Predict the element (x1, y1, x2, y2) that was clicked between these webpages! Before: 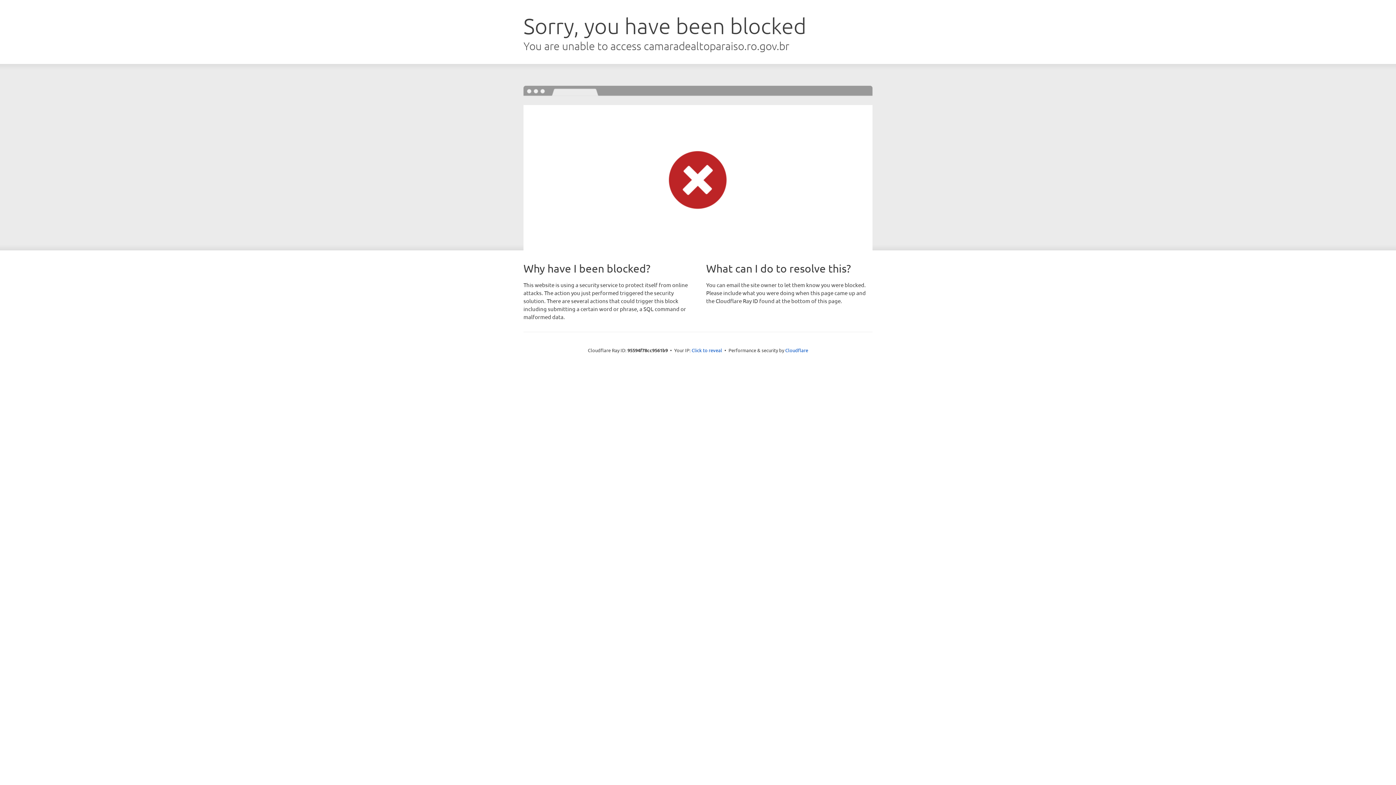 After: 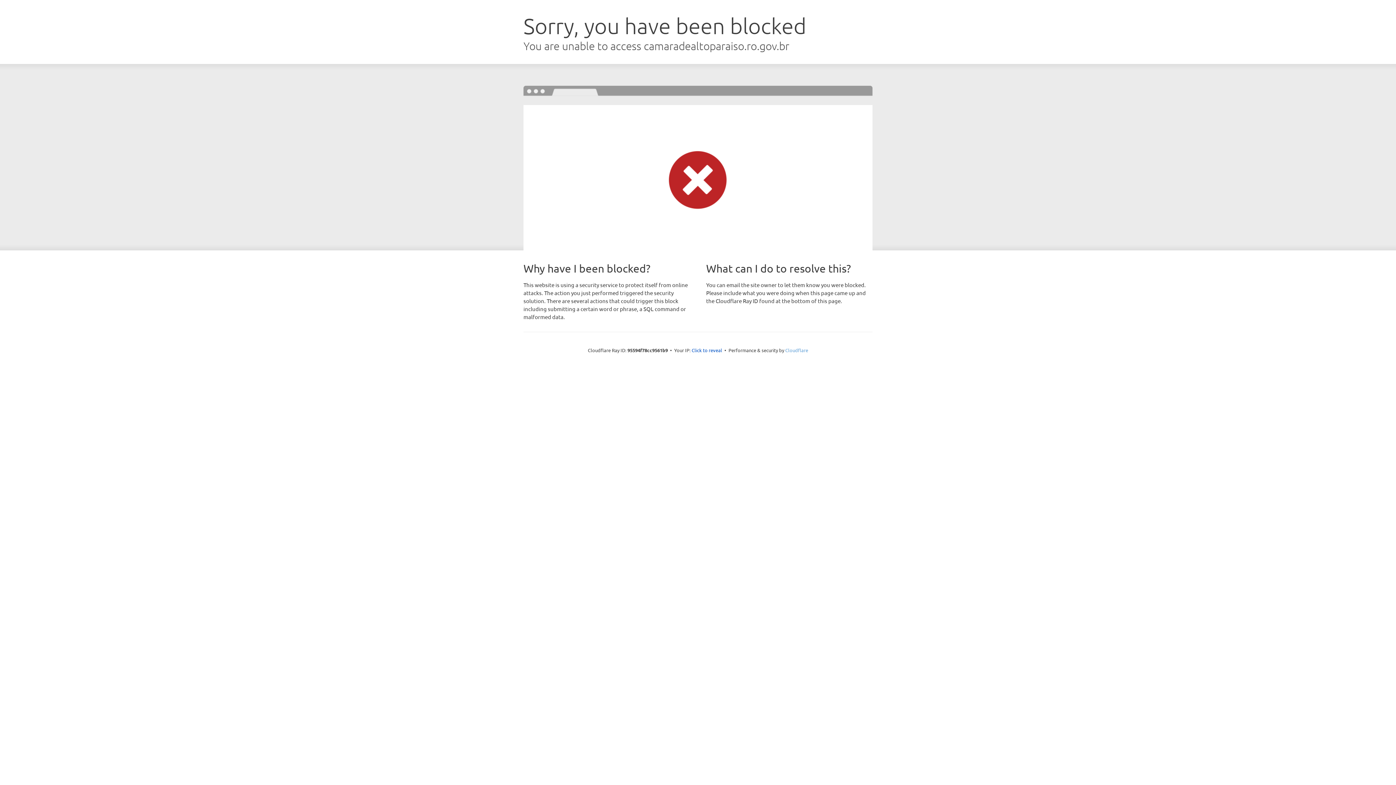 Action: bbox: (785, 347, 808, 353) label: Cloudflare